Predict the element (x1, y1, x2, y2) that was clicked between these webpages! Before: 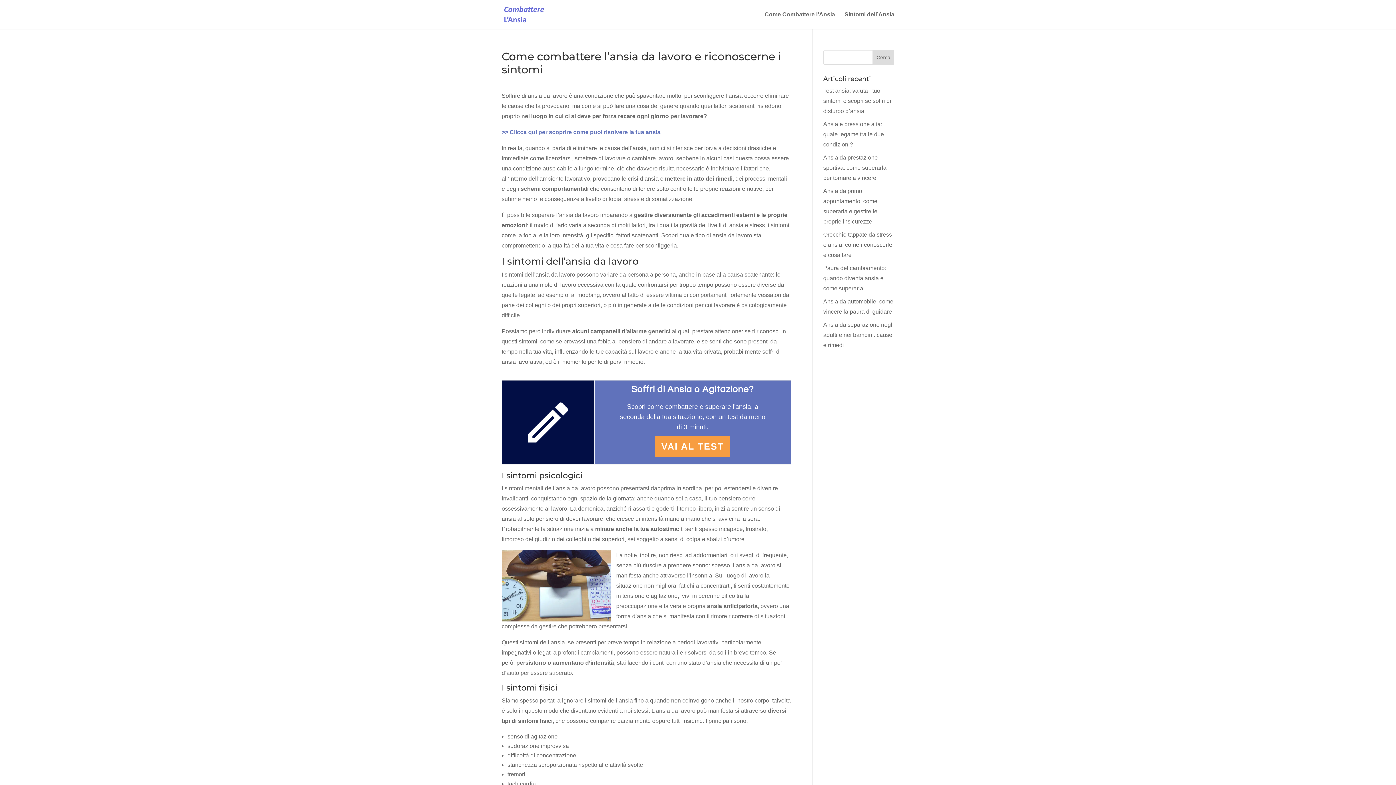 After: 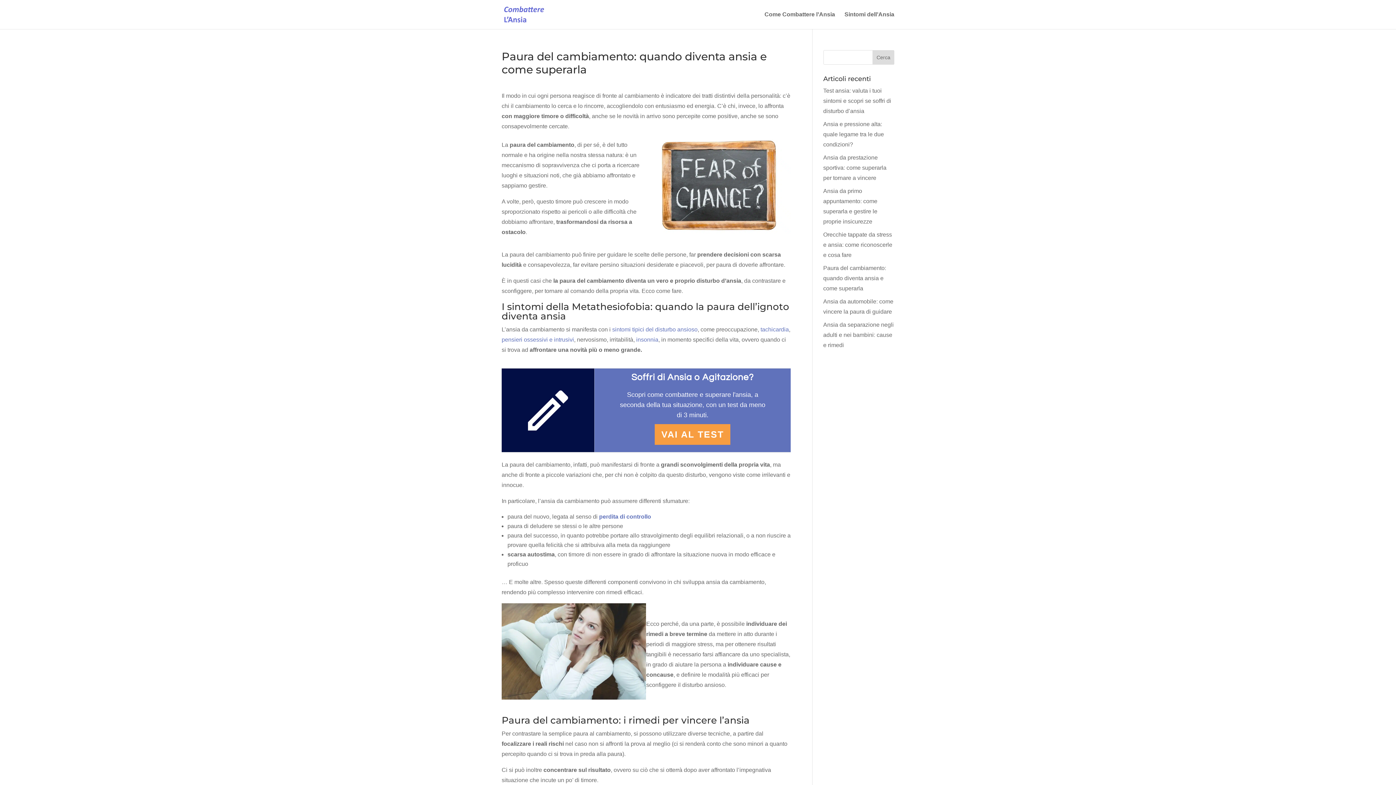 Action: bbox: (823, 265, 886, 291) label: Paura del cambiamento: quando diventa ansia e come superarla